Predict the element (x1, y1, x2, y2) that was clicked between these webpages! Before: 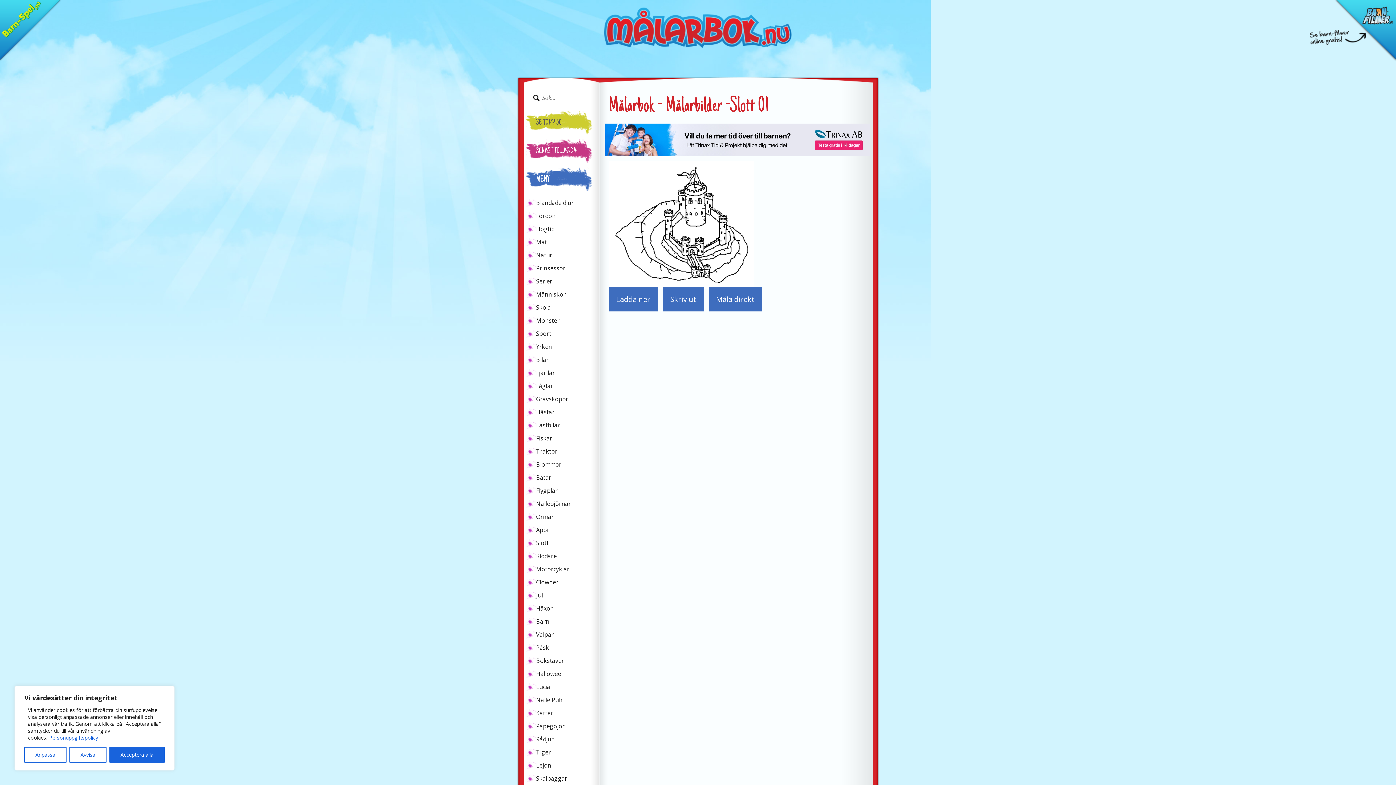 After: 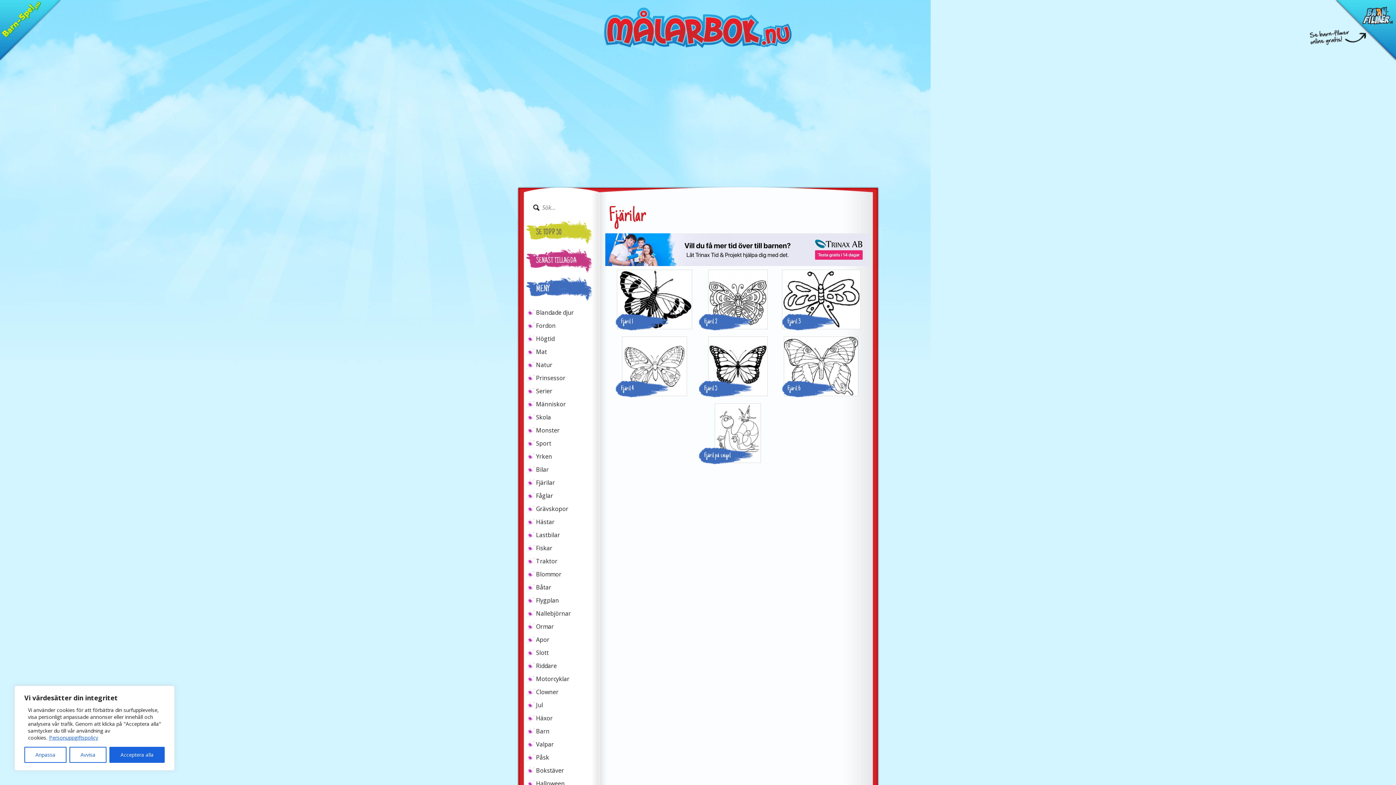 Action: bbox: (525, 366, 595, 379) label: Fjärilar